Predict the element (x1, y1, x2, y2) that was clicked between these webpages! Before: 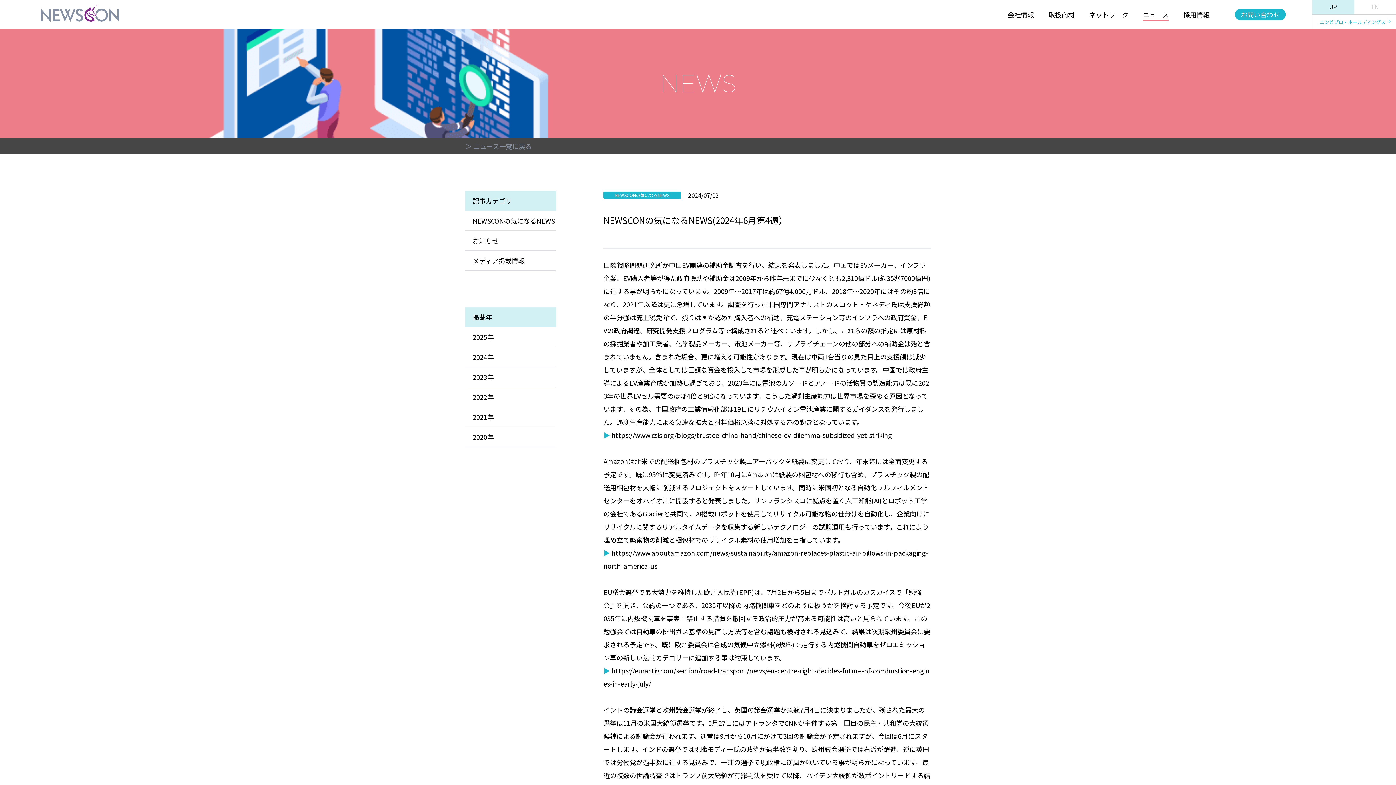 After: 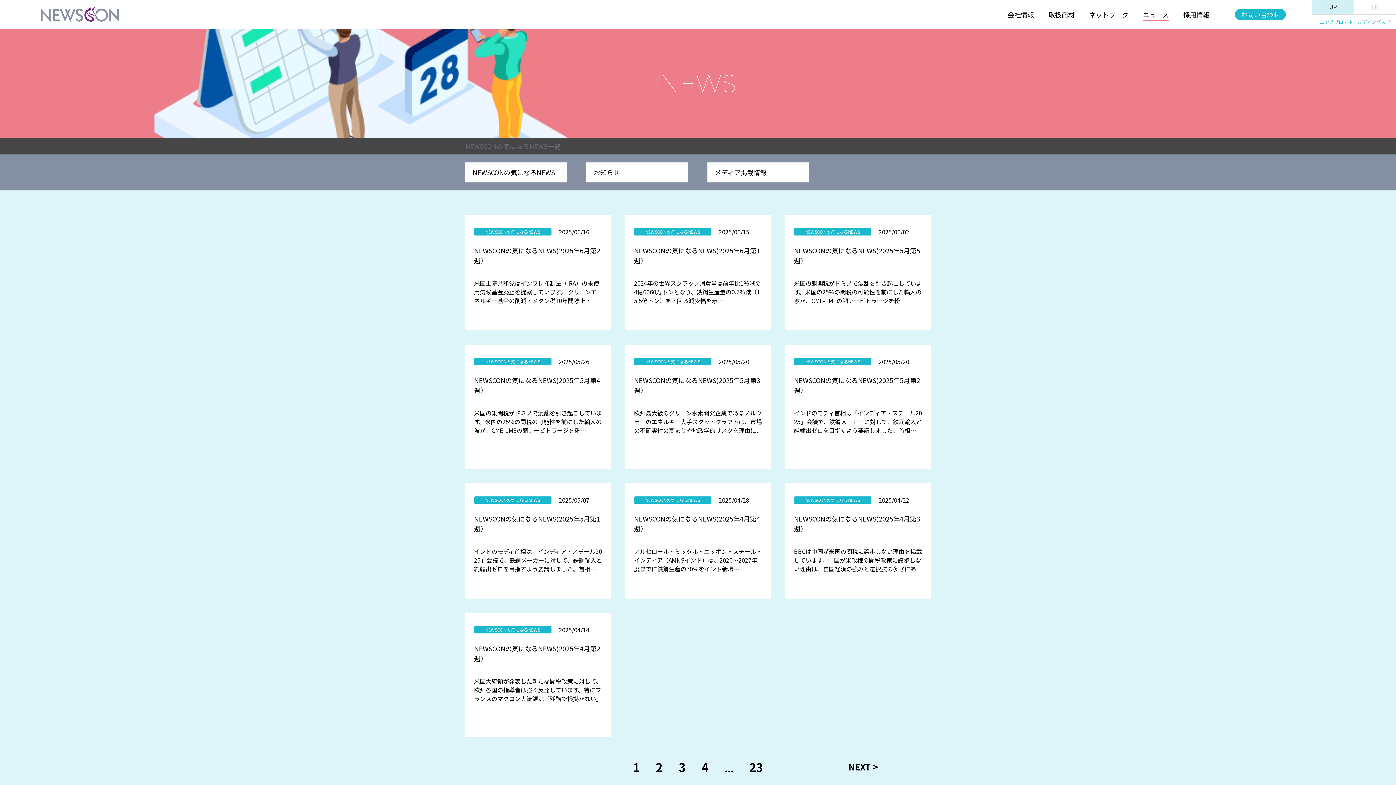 Action: label: NEWSCONの気になるNEWS bbox: (603, 191, 681, 198)